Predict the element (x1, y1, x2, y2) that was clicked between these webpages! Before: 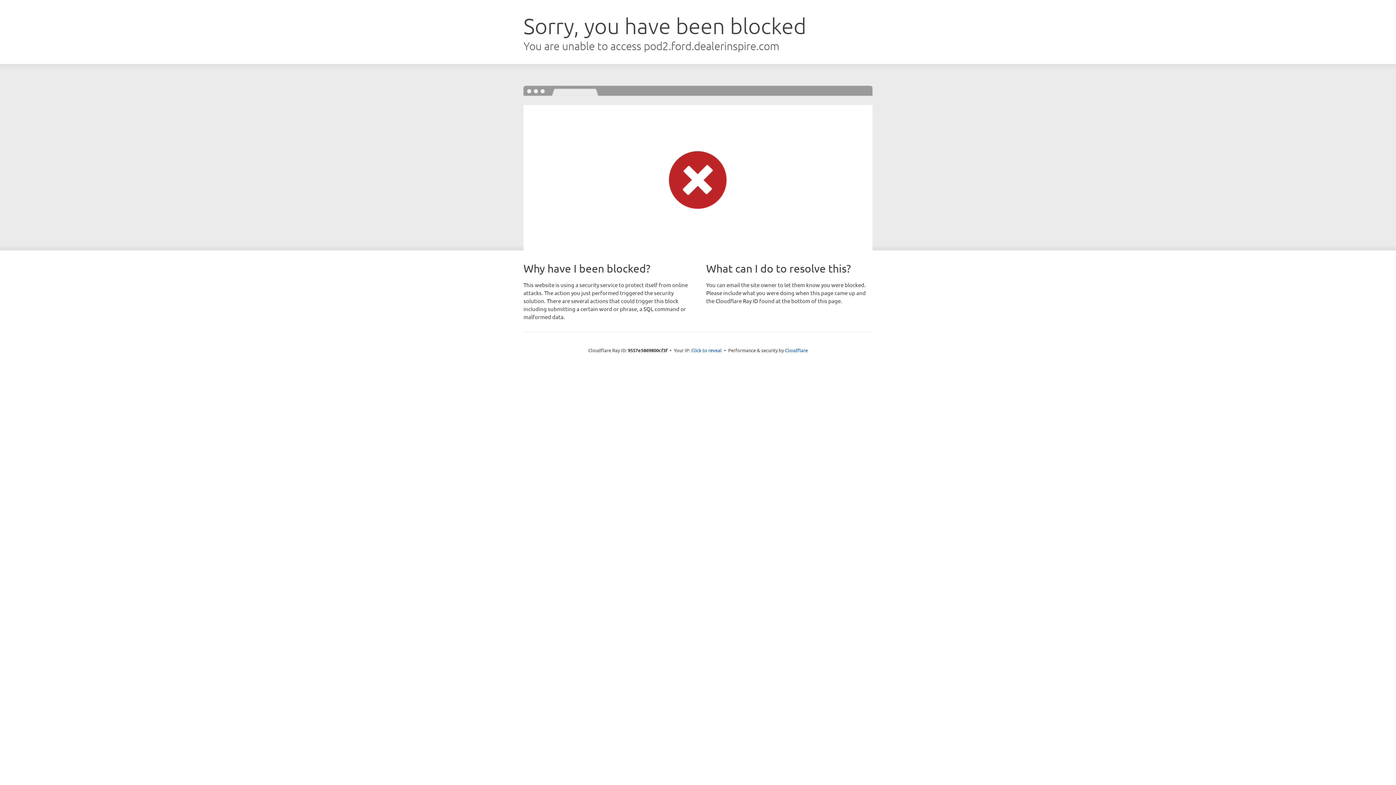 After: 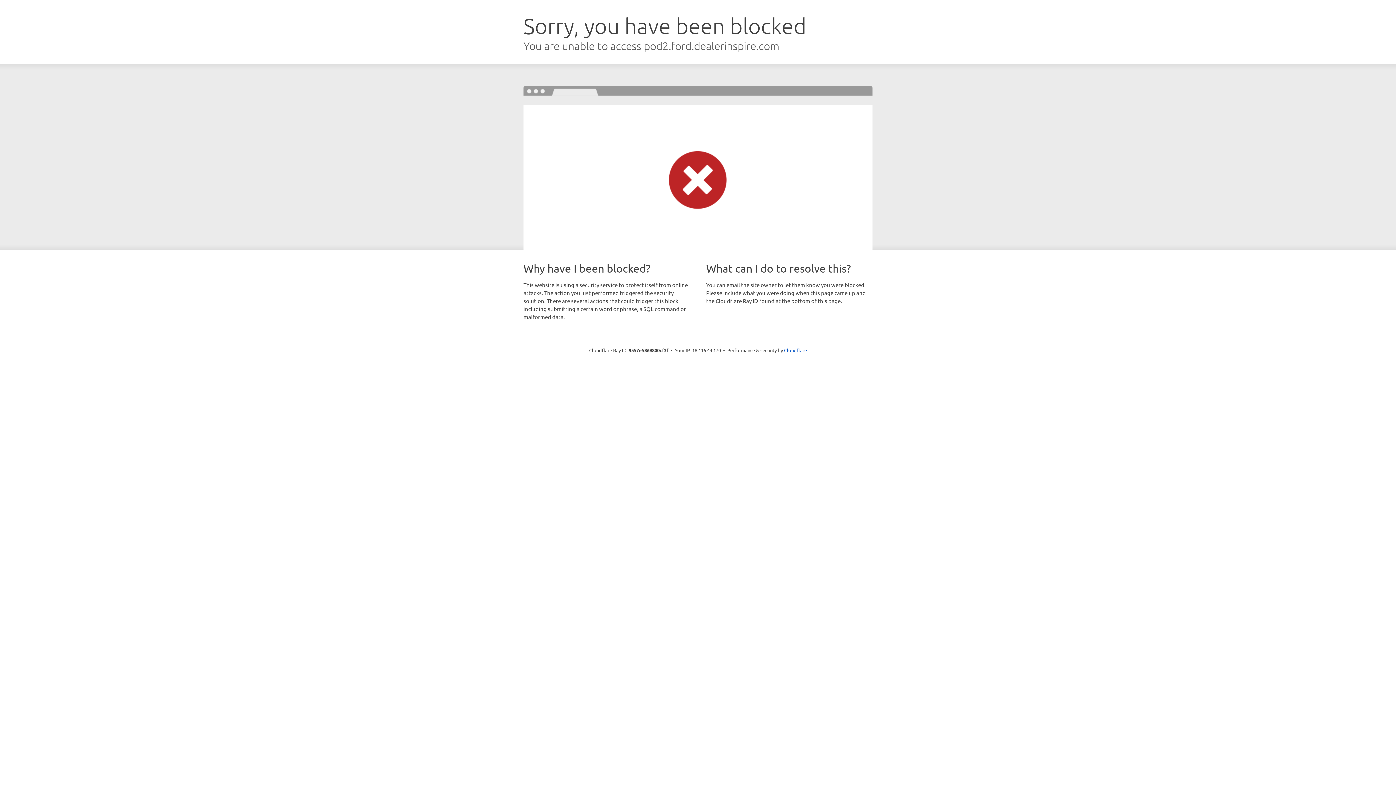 Action: bbox: (691, 346, 722, 353) label: Click to reveal